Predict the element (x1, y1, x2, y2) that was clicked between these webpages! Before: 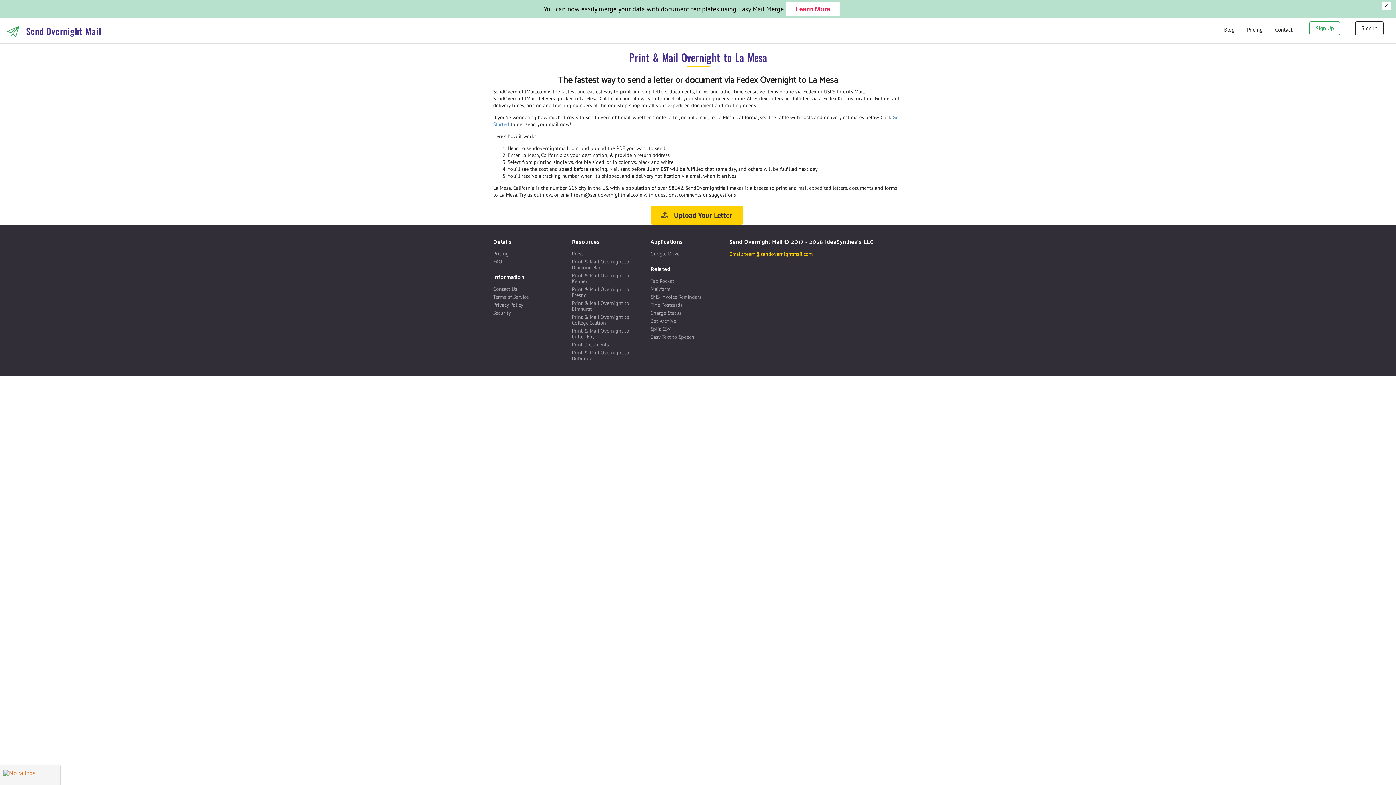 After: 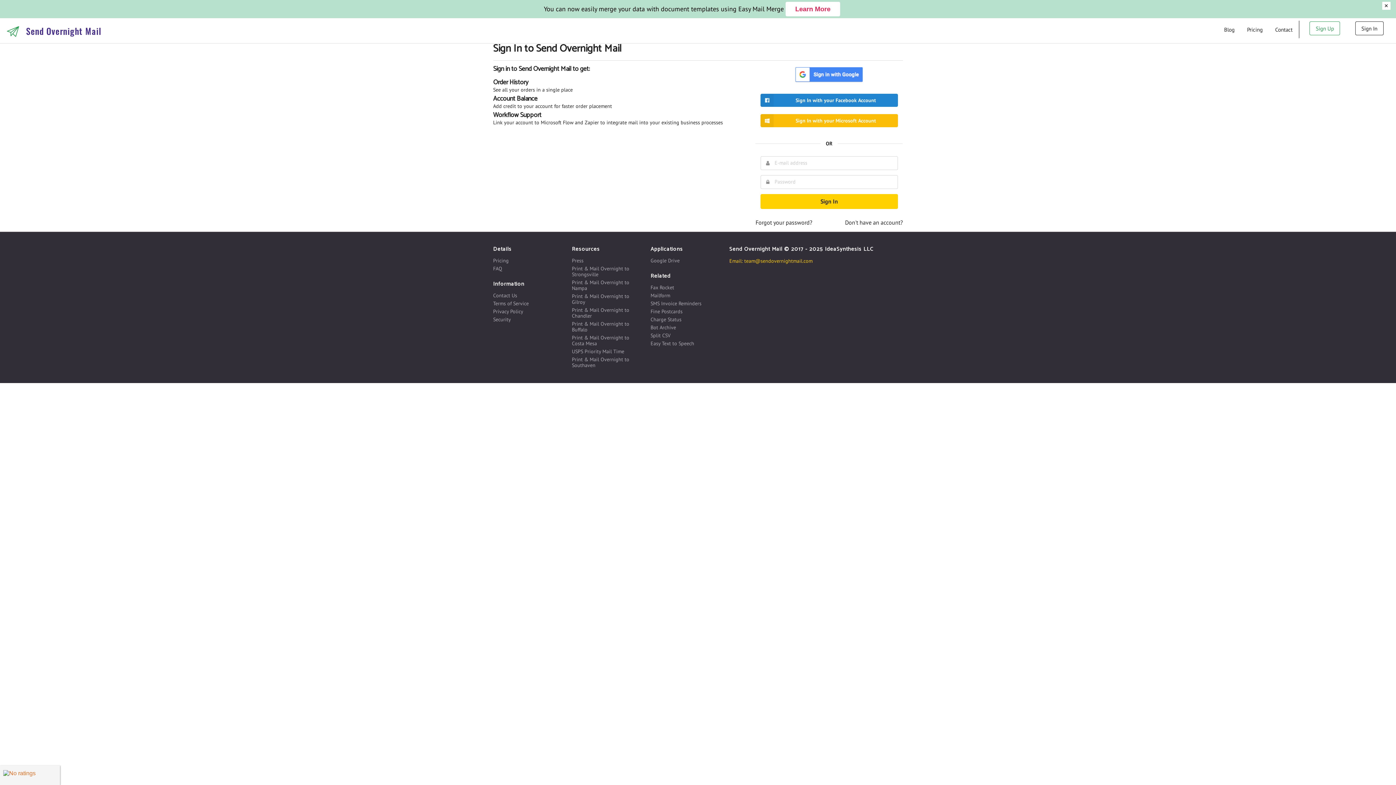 Action: bbox: (1355, 21, 1383, 35) label: Sign In